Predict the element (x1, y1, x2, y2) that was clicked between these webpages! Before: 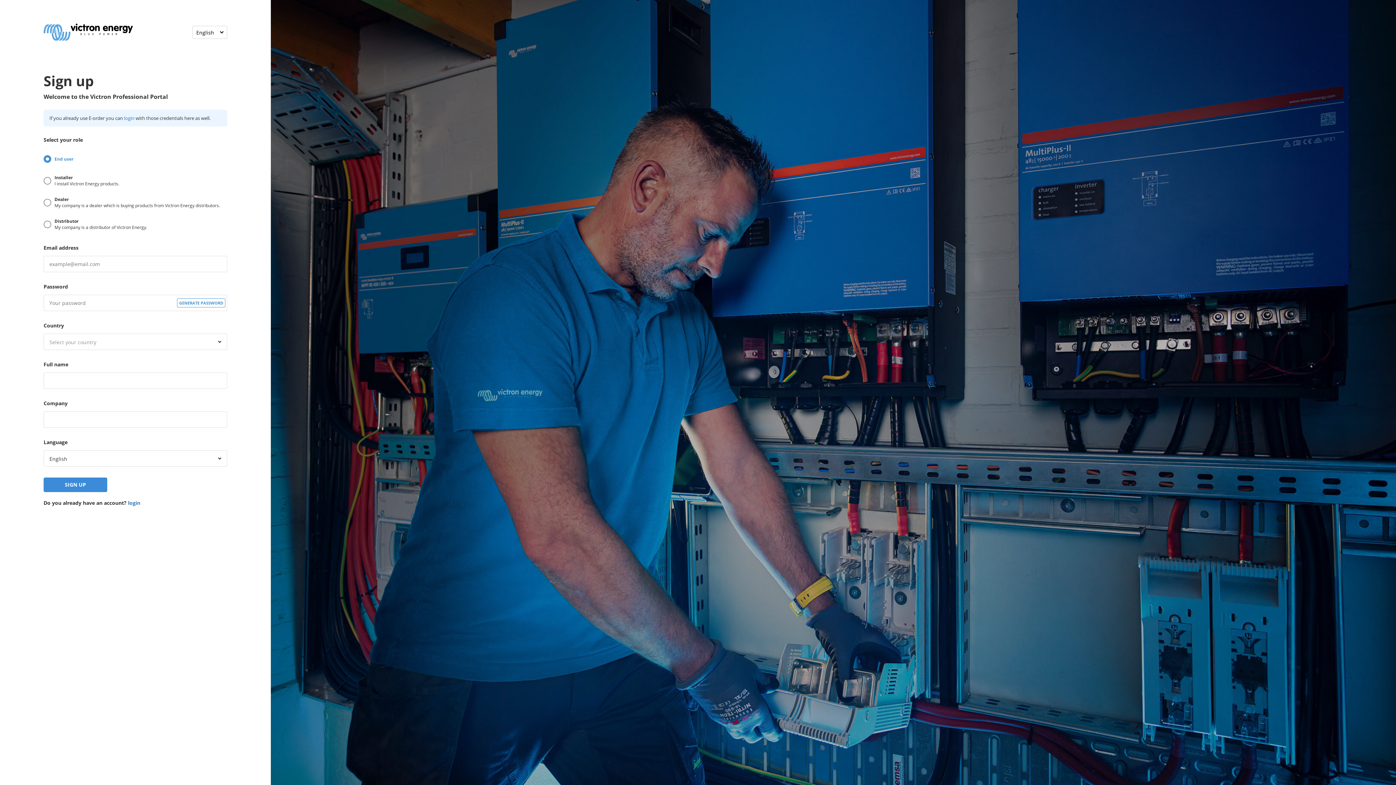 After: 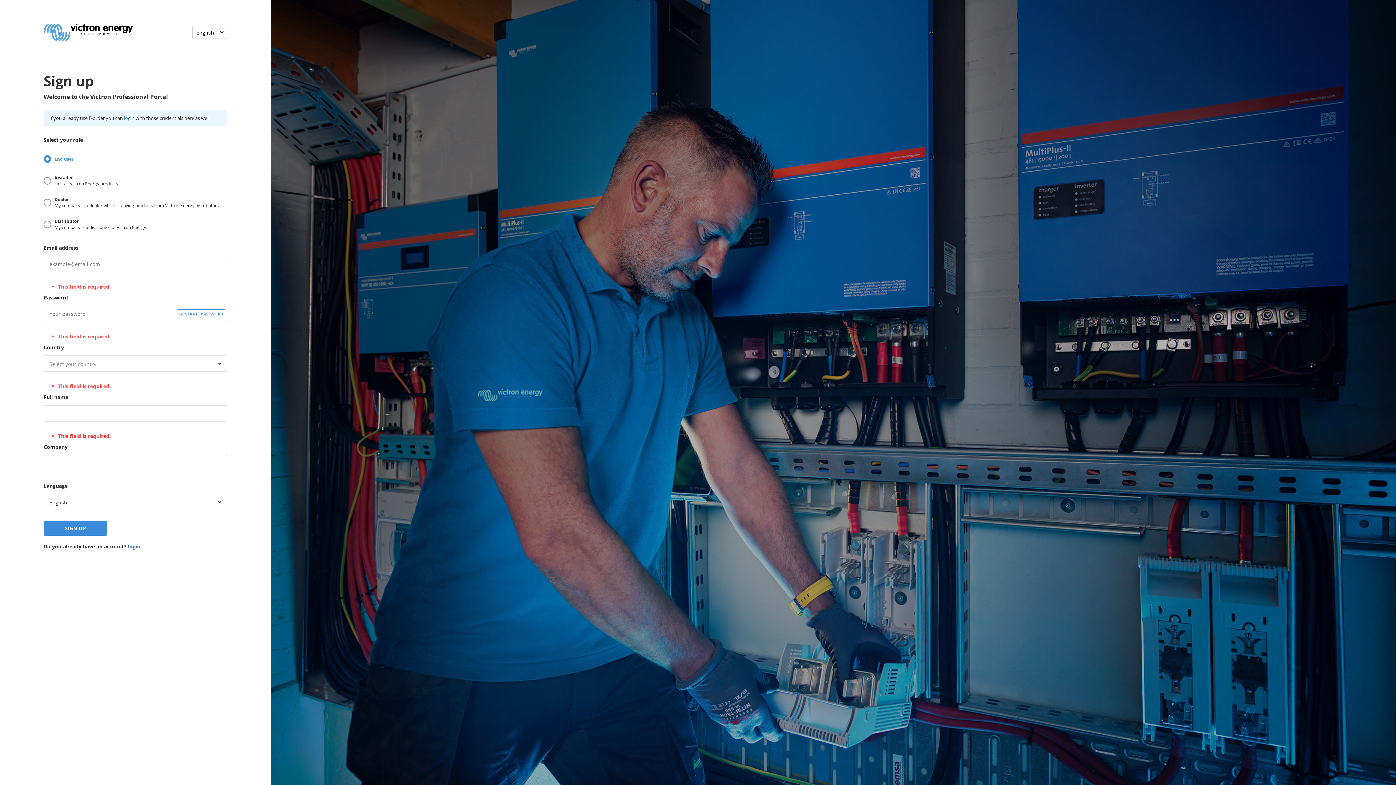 Action: label: SIGN UP bbox: (43, 477, 107, 492)